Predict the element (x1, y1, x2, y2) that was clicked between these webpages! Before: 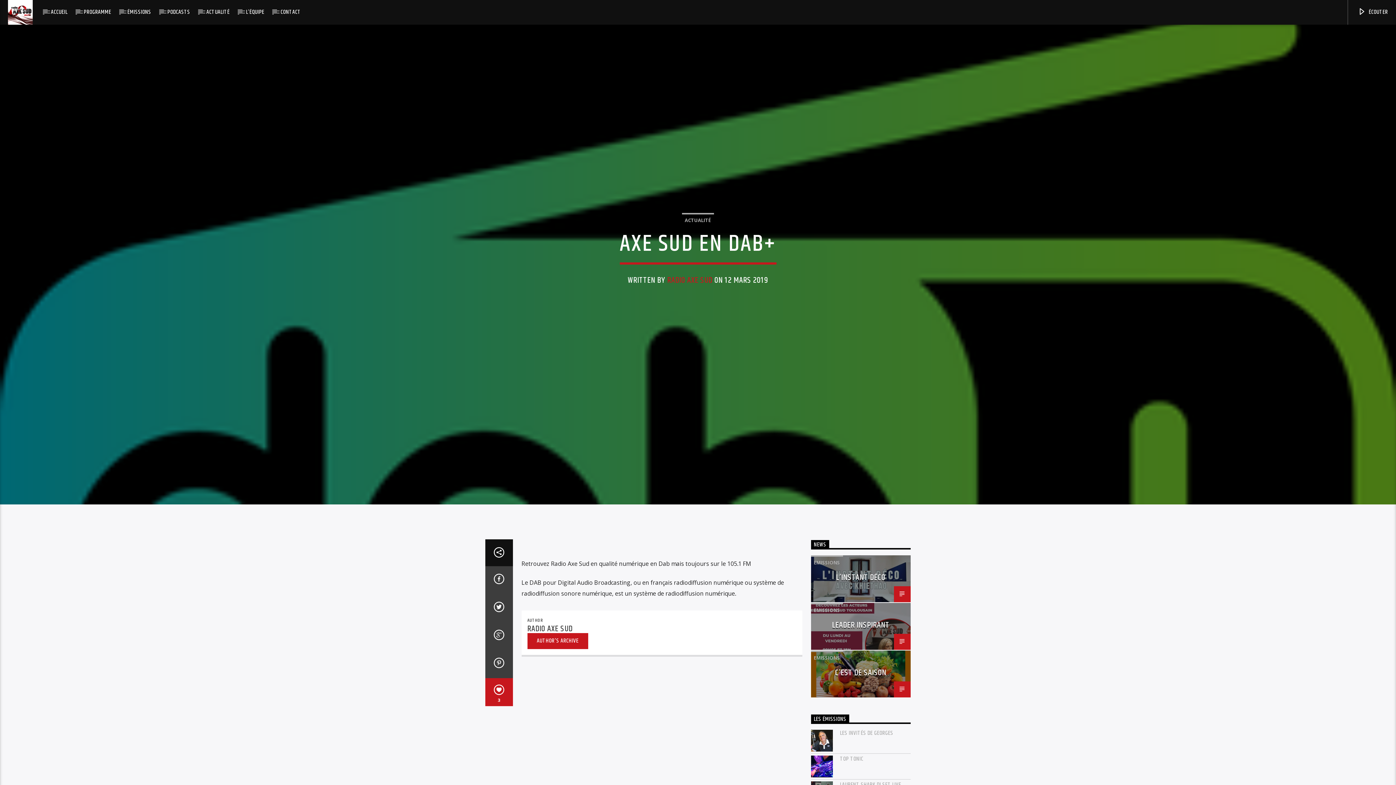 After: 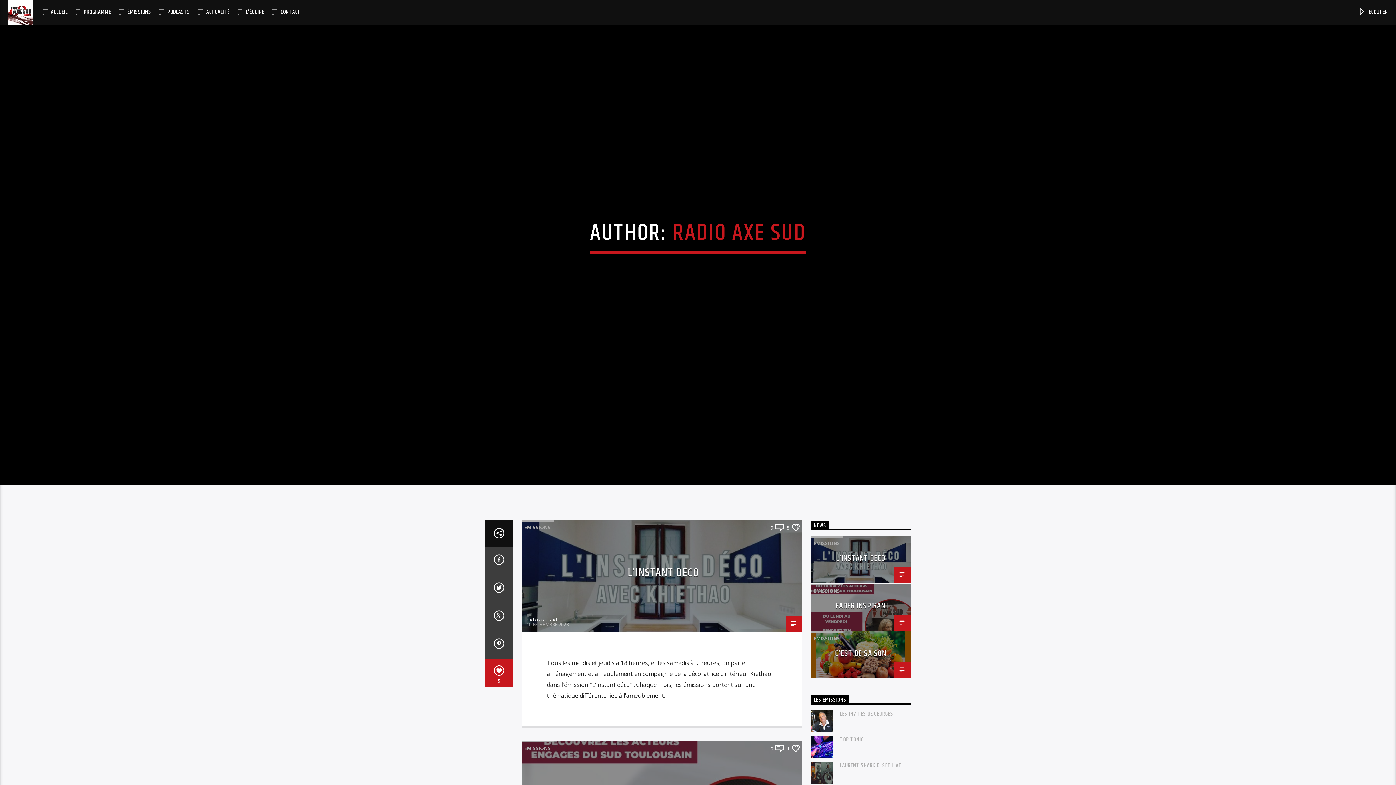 Action: label: AUTHOR'S ARCHIVE bbox: (527, 633, 588, 649)